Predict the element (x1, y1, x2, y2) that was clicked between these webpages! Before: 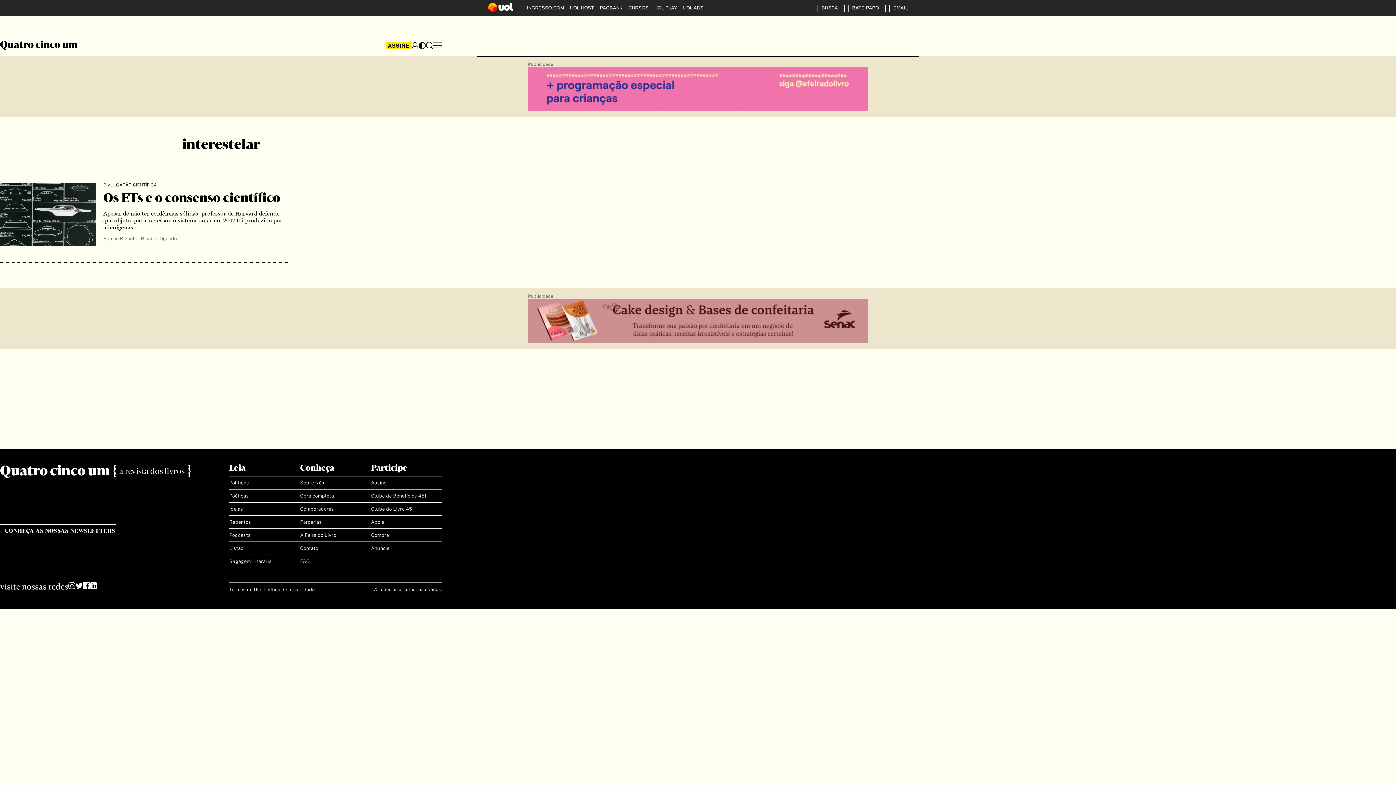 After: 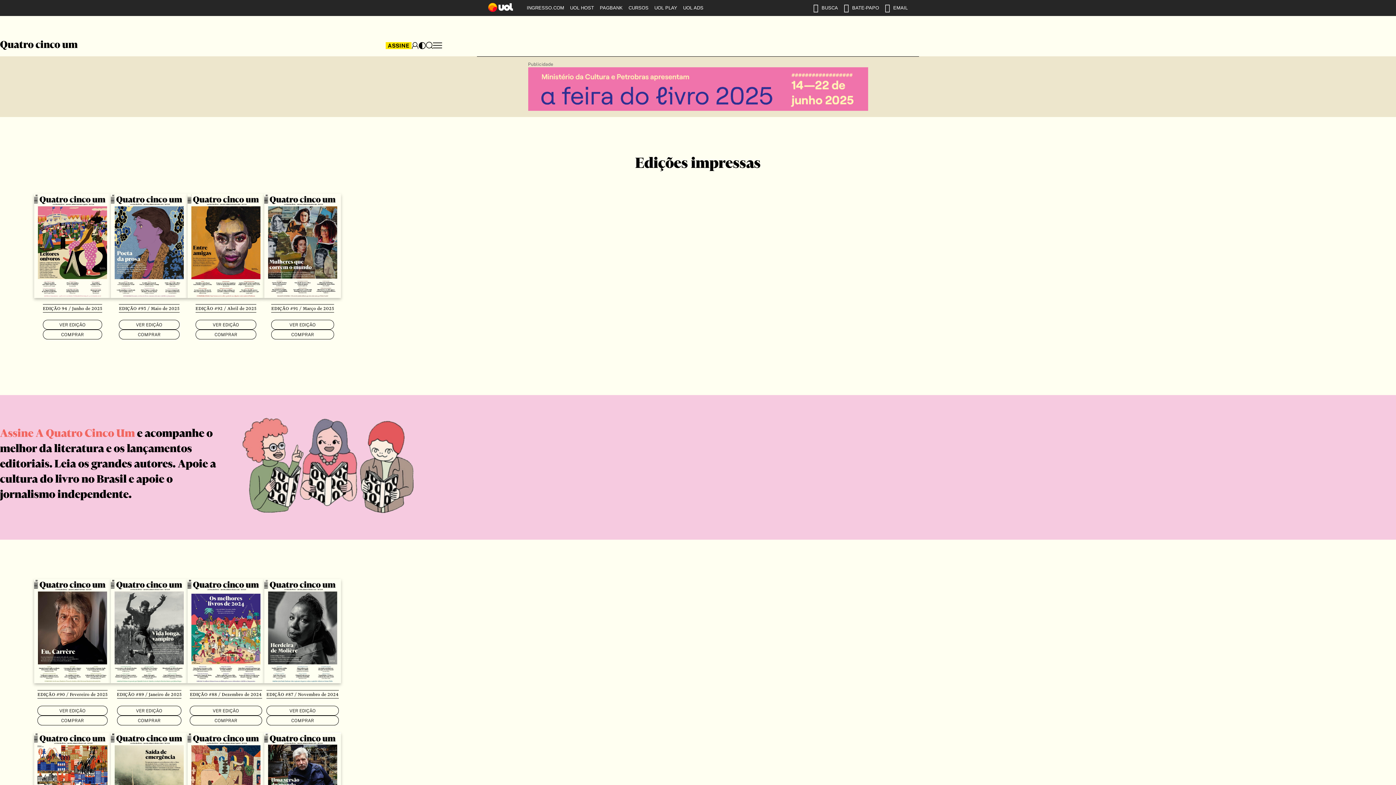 Action: bbox: (371, 529, 442, 542) label: Compre